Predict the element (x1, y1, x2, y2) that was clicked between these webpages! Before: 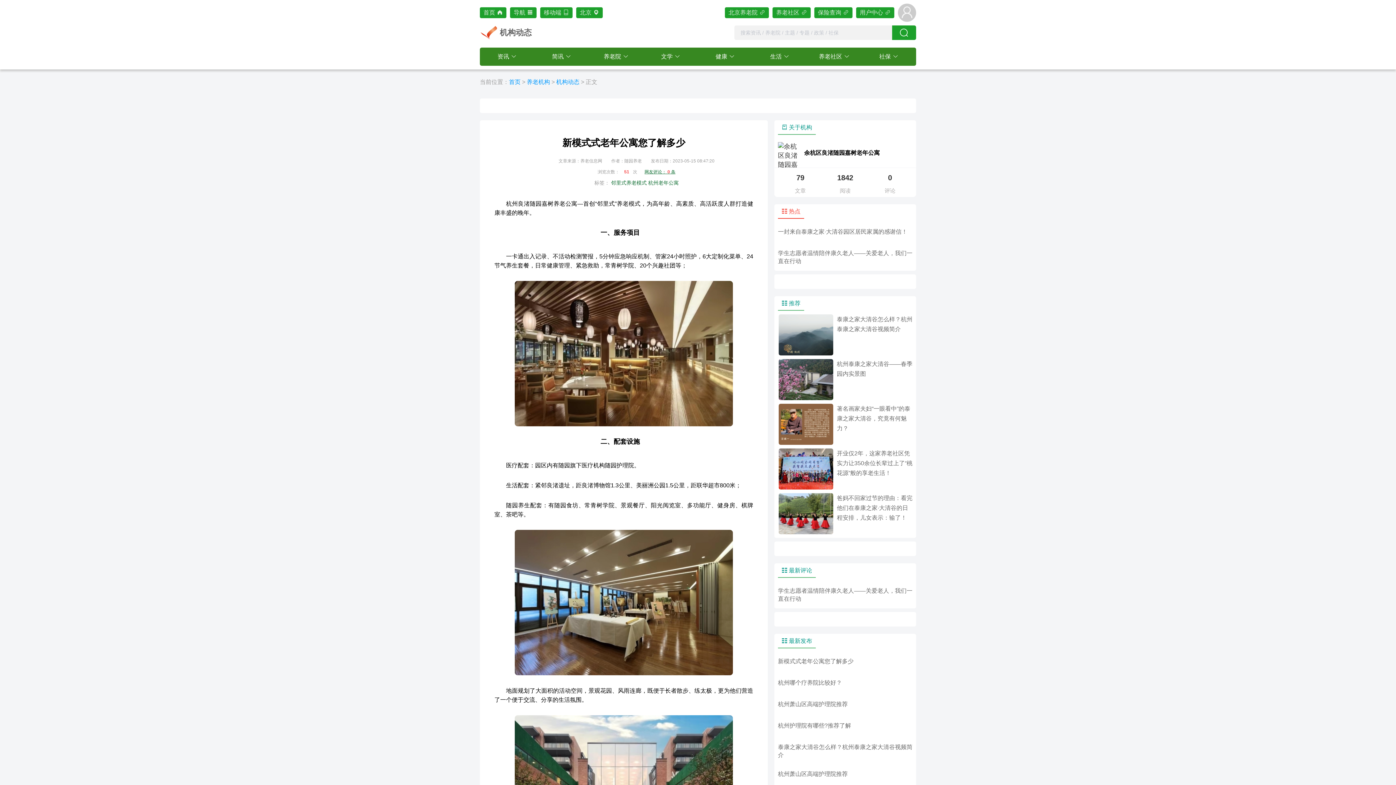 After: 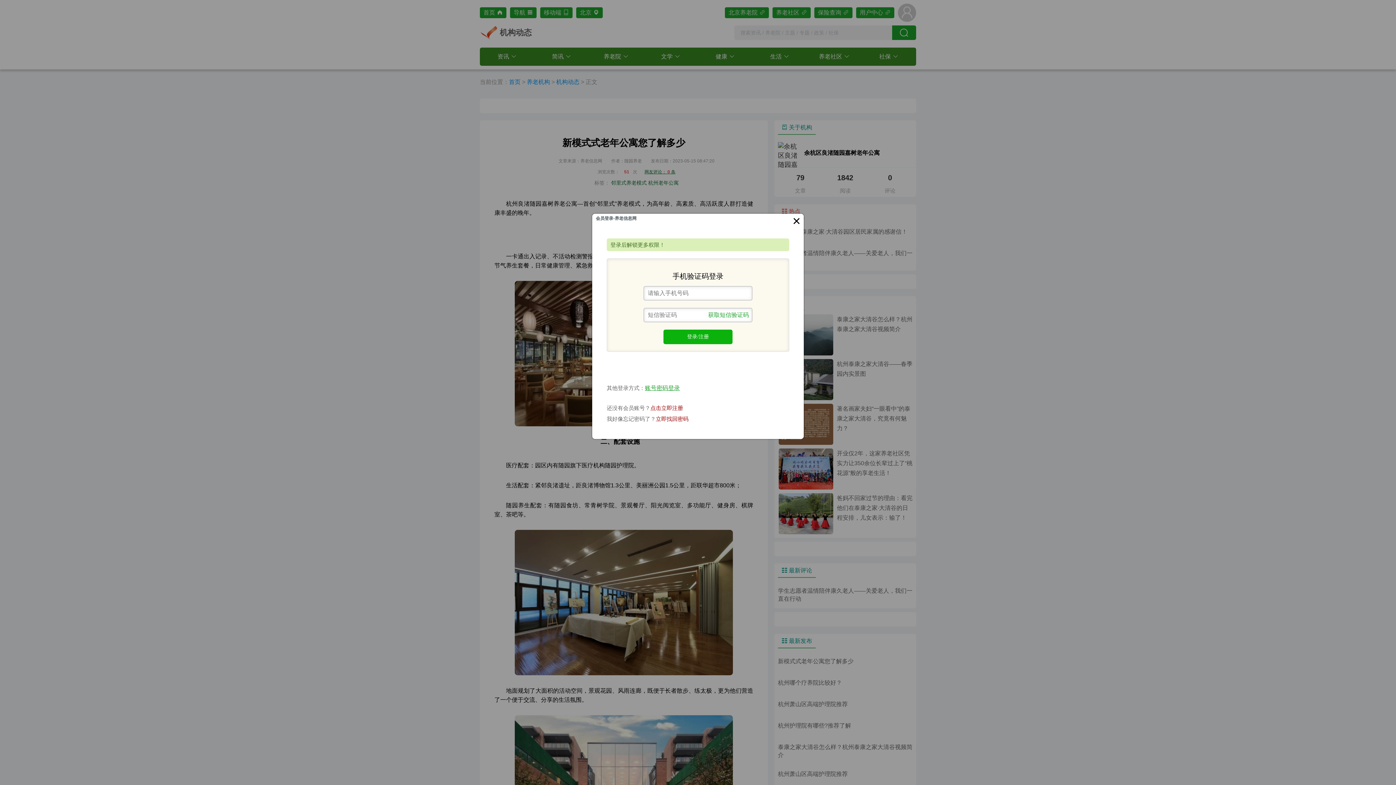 Action: bbox: (856, 7, 894, 18) label: 用户中心